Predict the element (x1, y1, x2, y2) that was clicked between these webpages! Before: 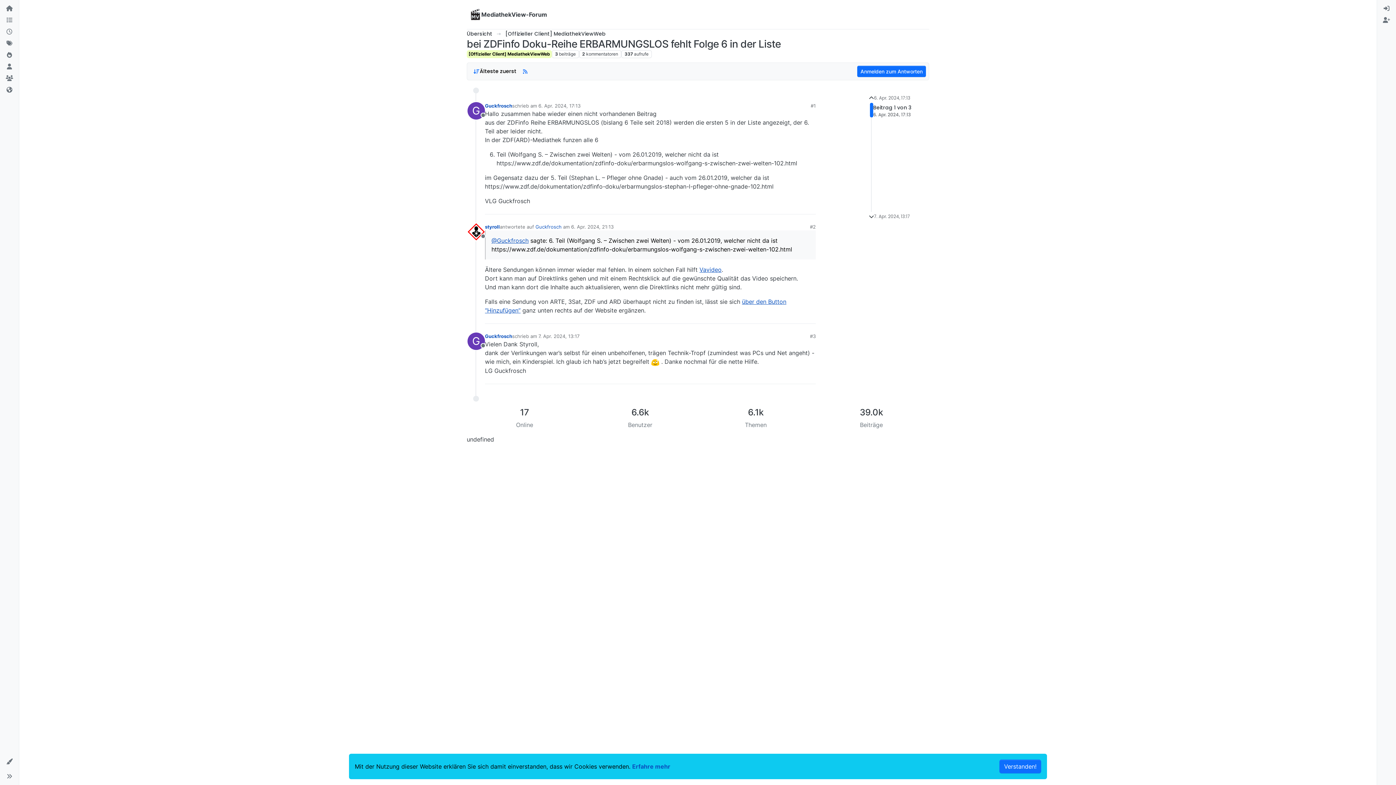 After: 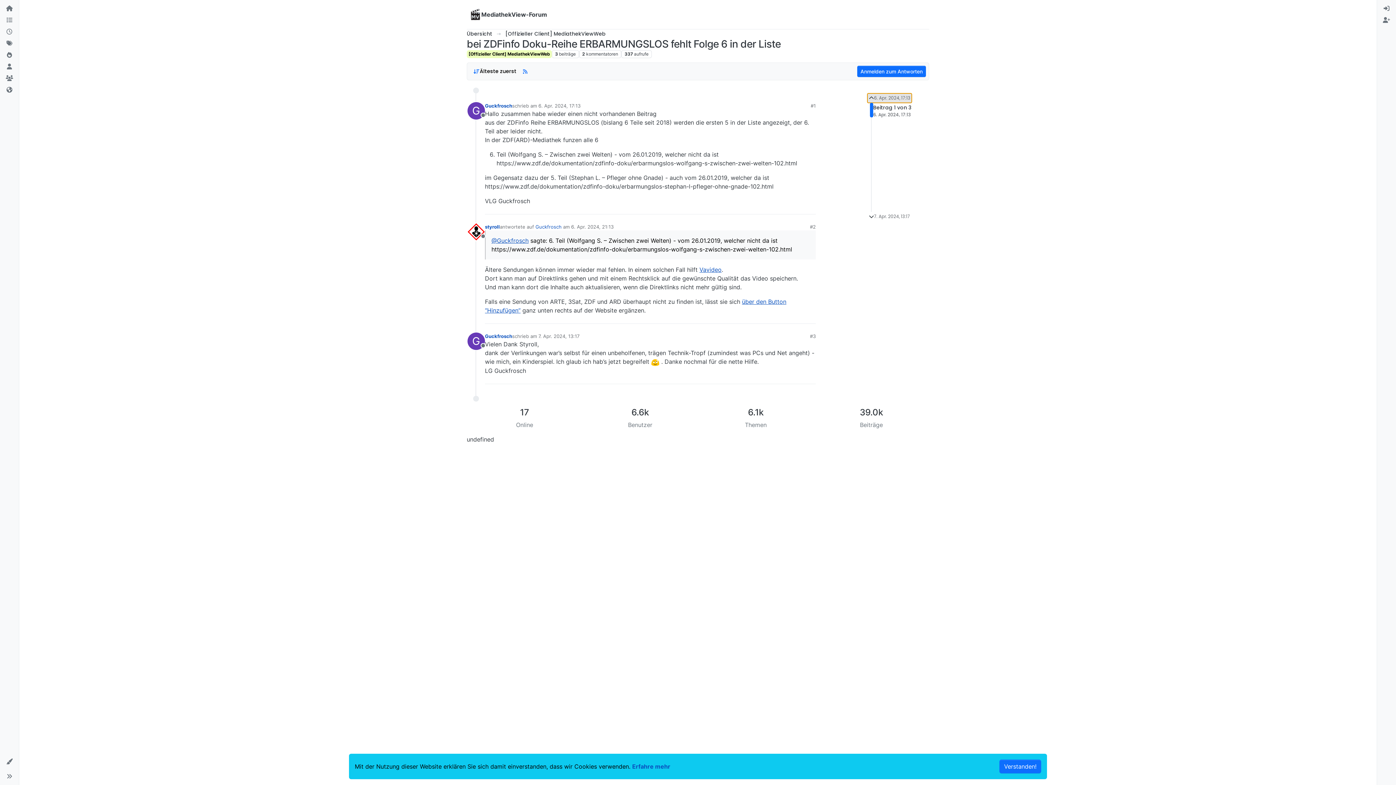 Action: label: 6. Apr. 2024, 17:13 bbox: (867, 93, 912, 103)